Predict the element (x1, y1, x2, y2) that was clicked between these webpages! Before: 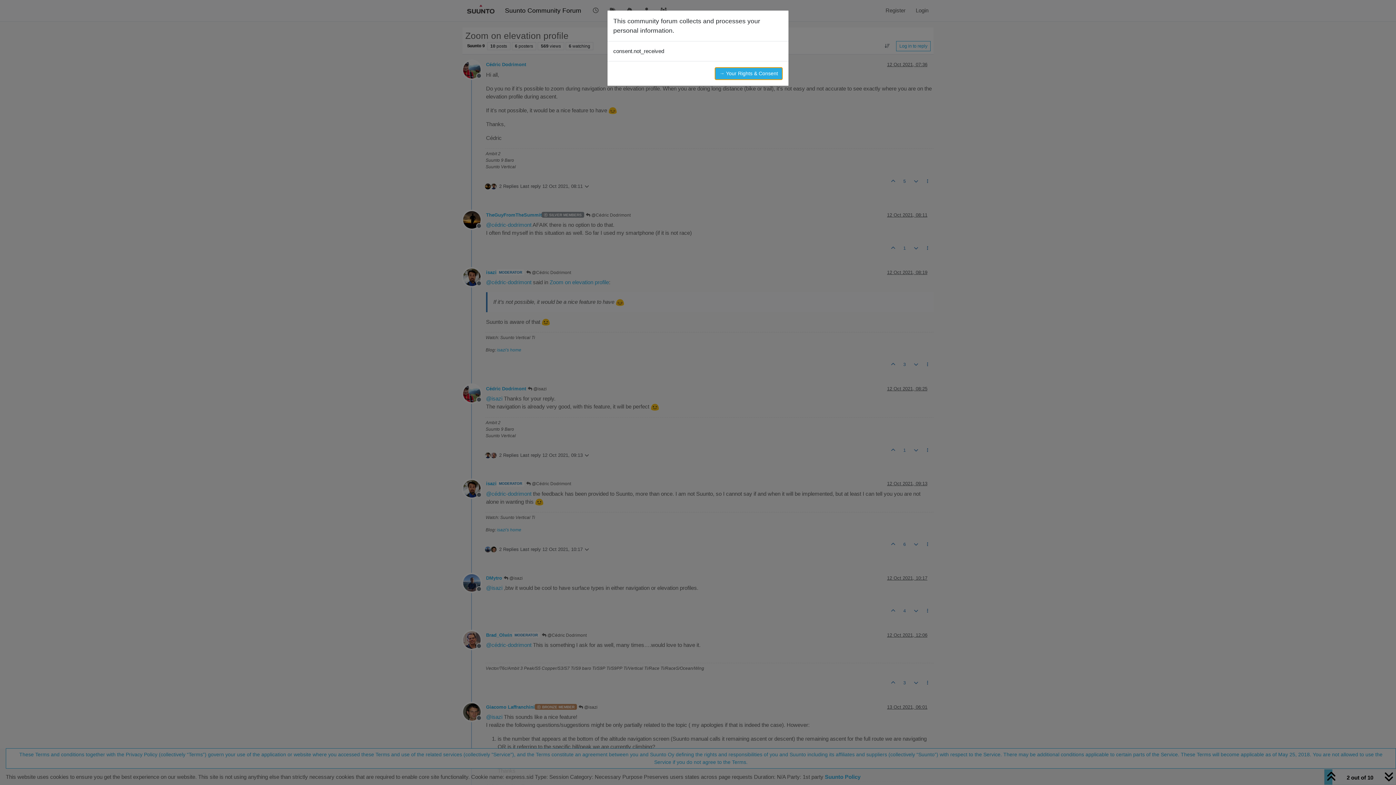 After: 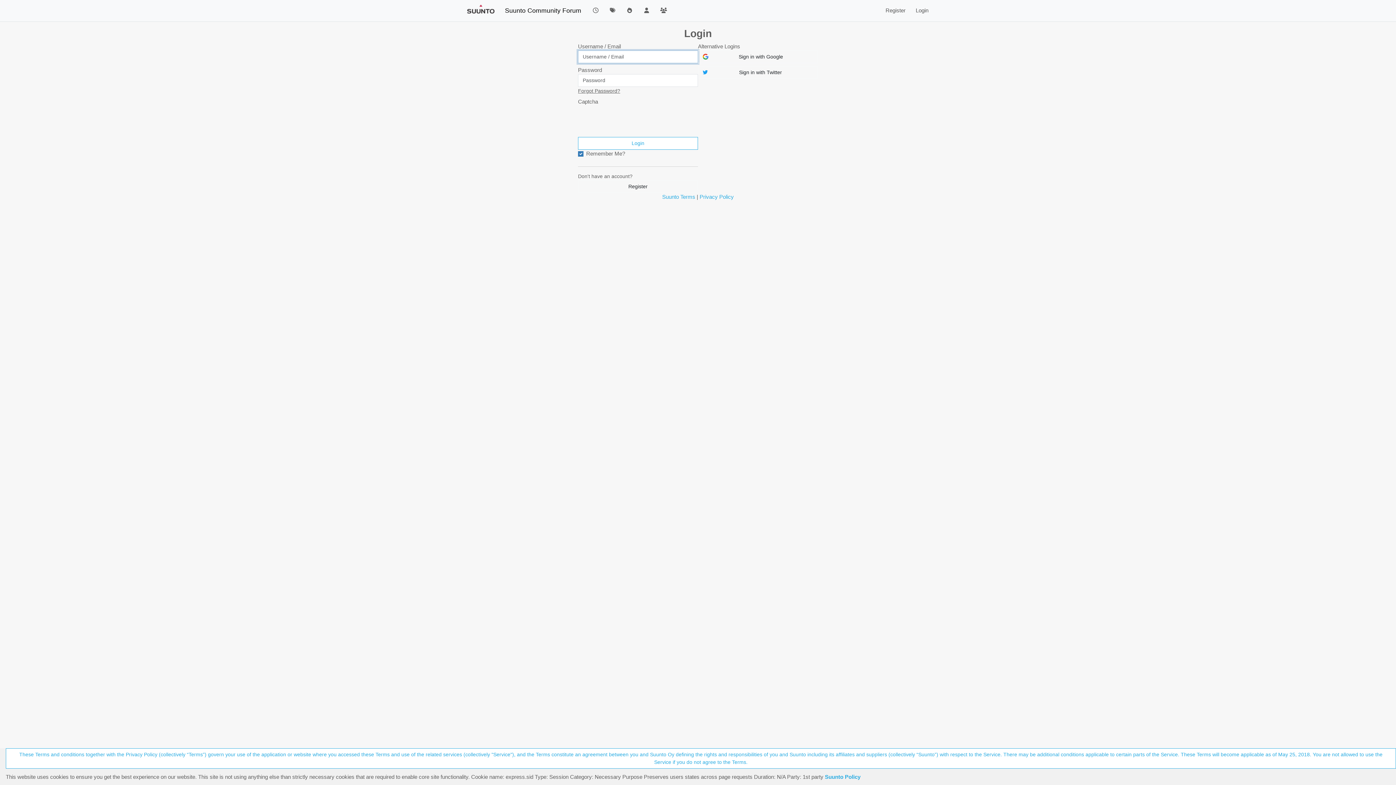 Action: bbox: (714, 67, 782, 80) label: → Your Rights & Consent